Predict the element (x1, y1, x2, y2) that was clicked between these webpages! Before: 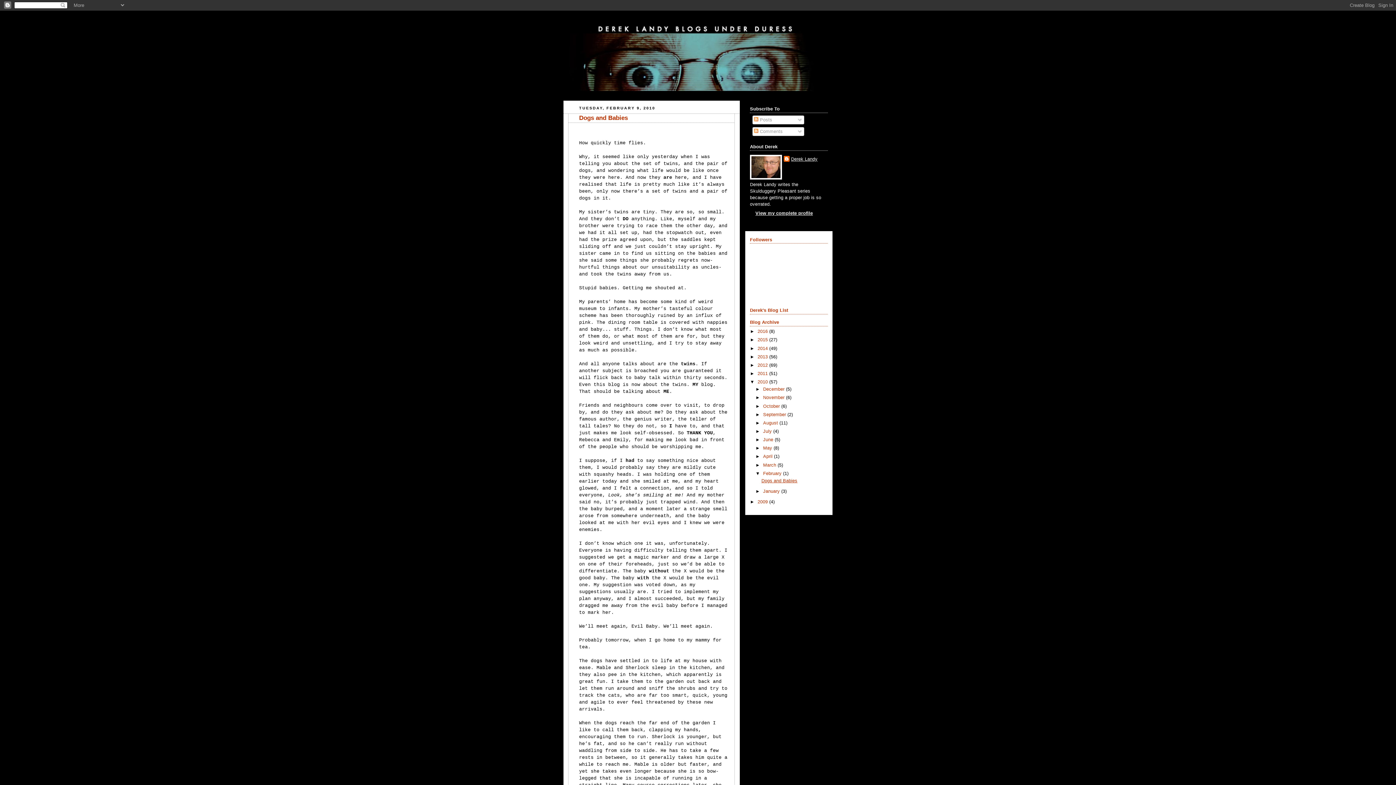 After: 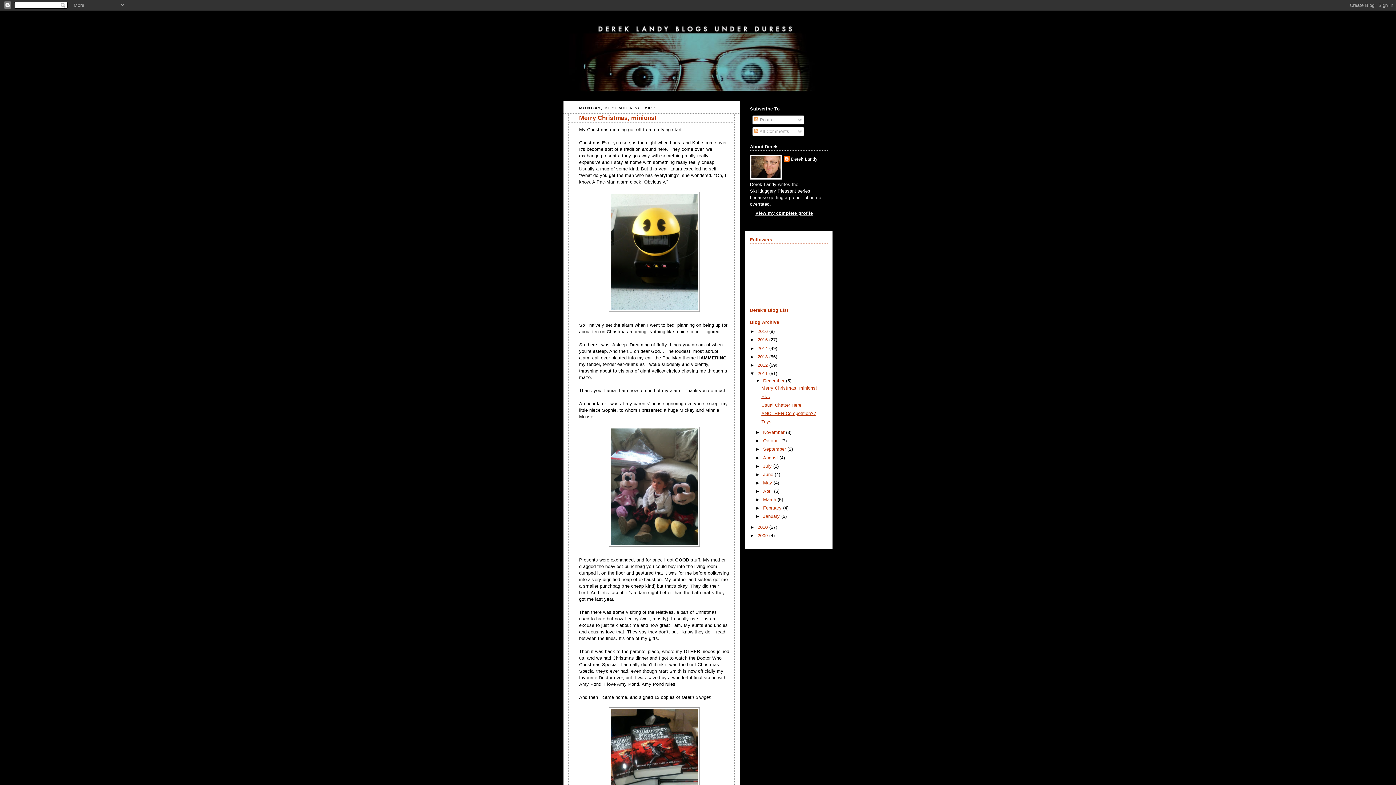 Action: label: 2011  bbox: (757, 371, 769, 376)